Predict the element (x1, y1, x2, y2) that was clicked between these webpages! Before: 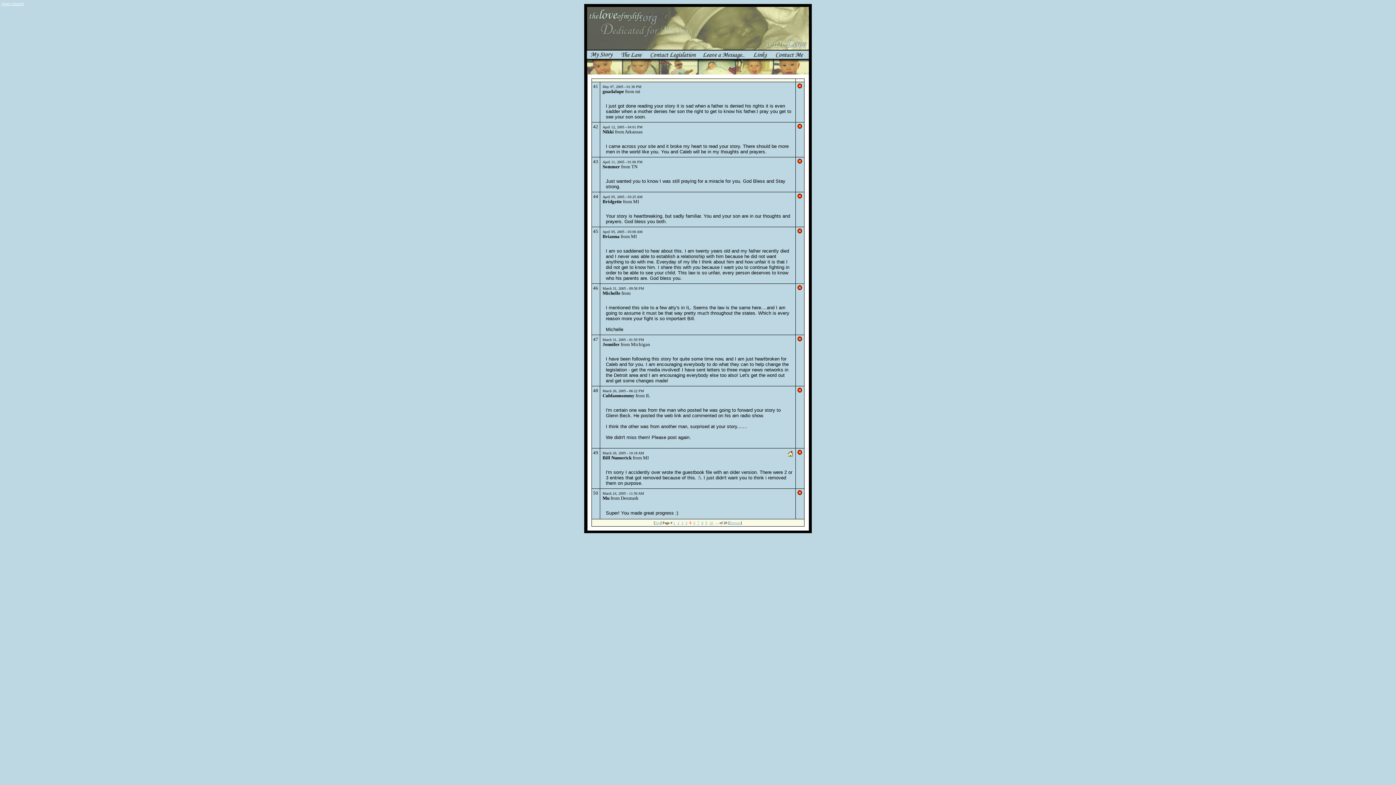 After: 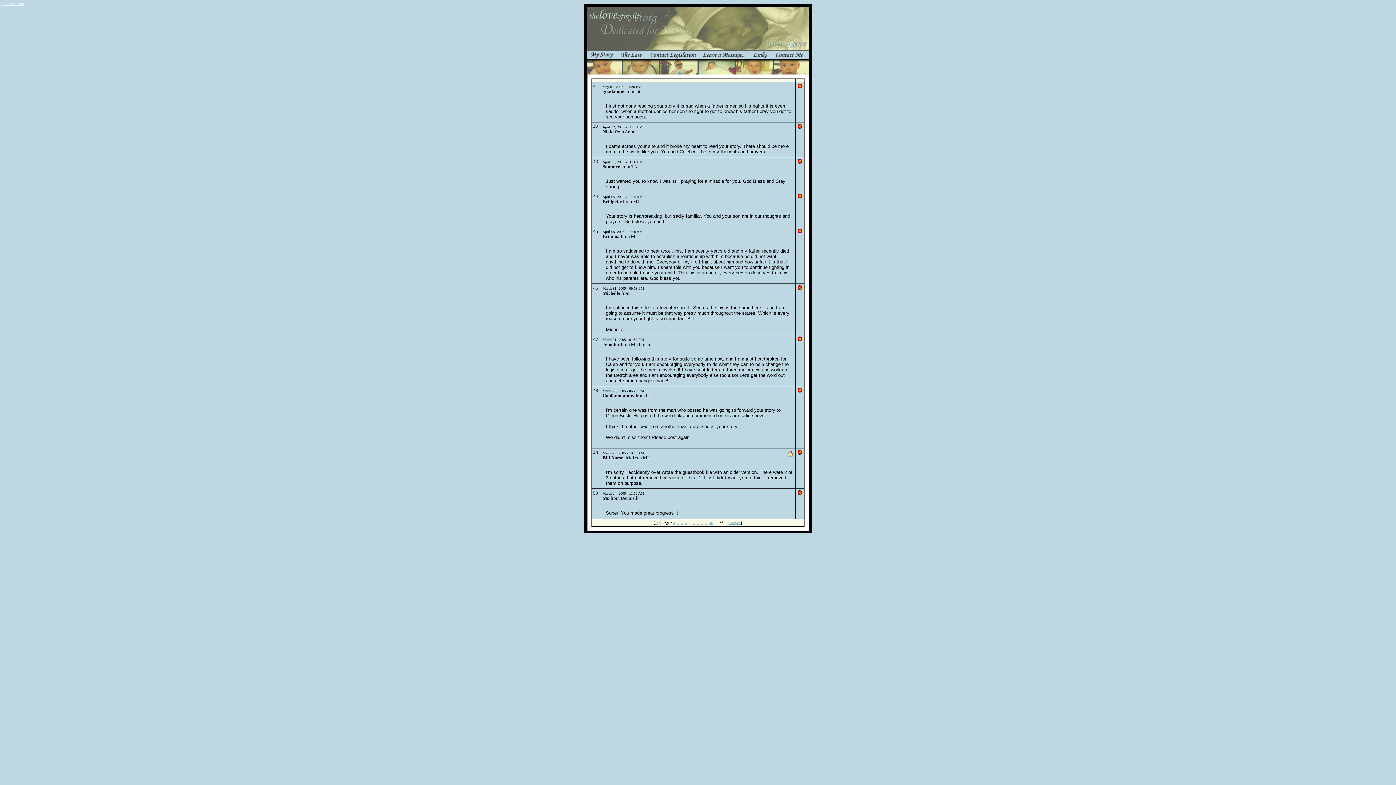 Action: bbox: (797, 192, 802, 198)